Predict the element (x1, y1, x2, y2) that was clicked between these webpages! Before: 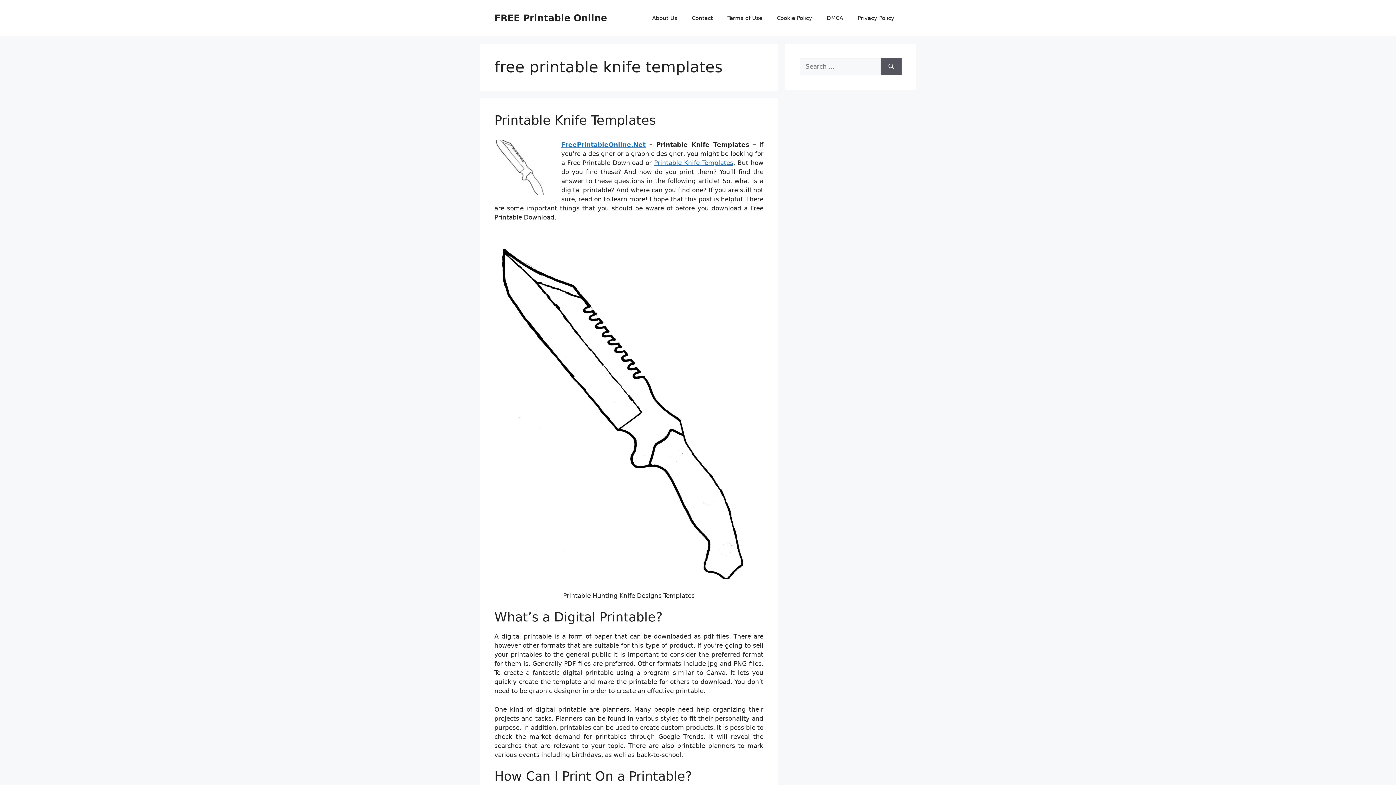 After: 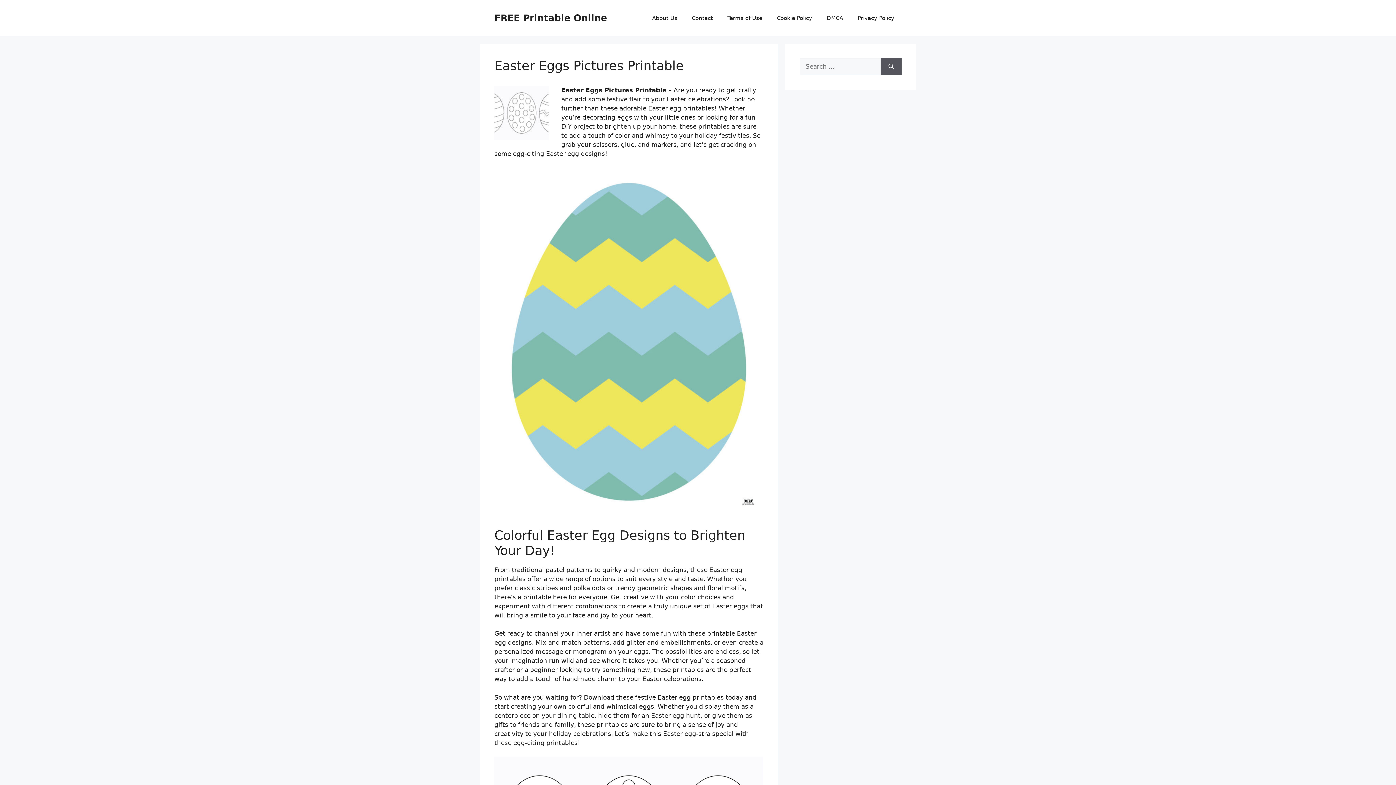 Action: bbox: (494, 12, 607, 23) label: FREE Printable Online